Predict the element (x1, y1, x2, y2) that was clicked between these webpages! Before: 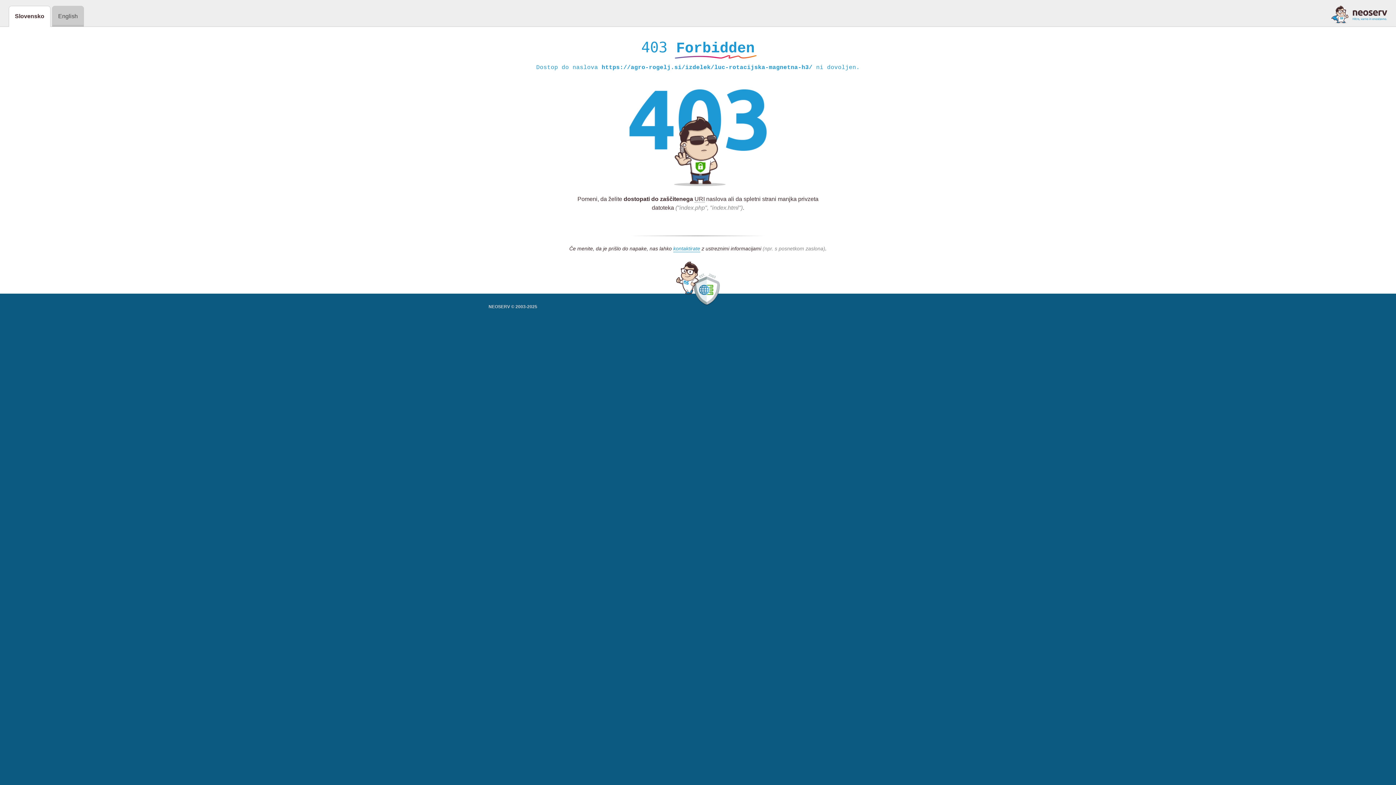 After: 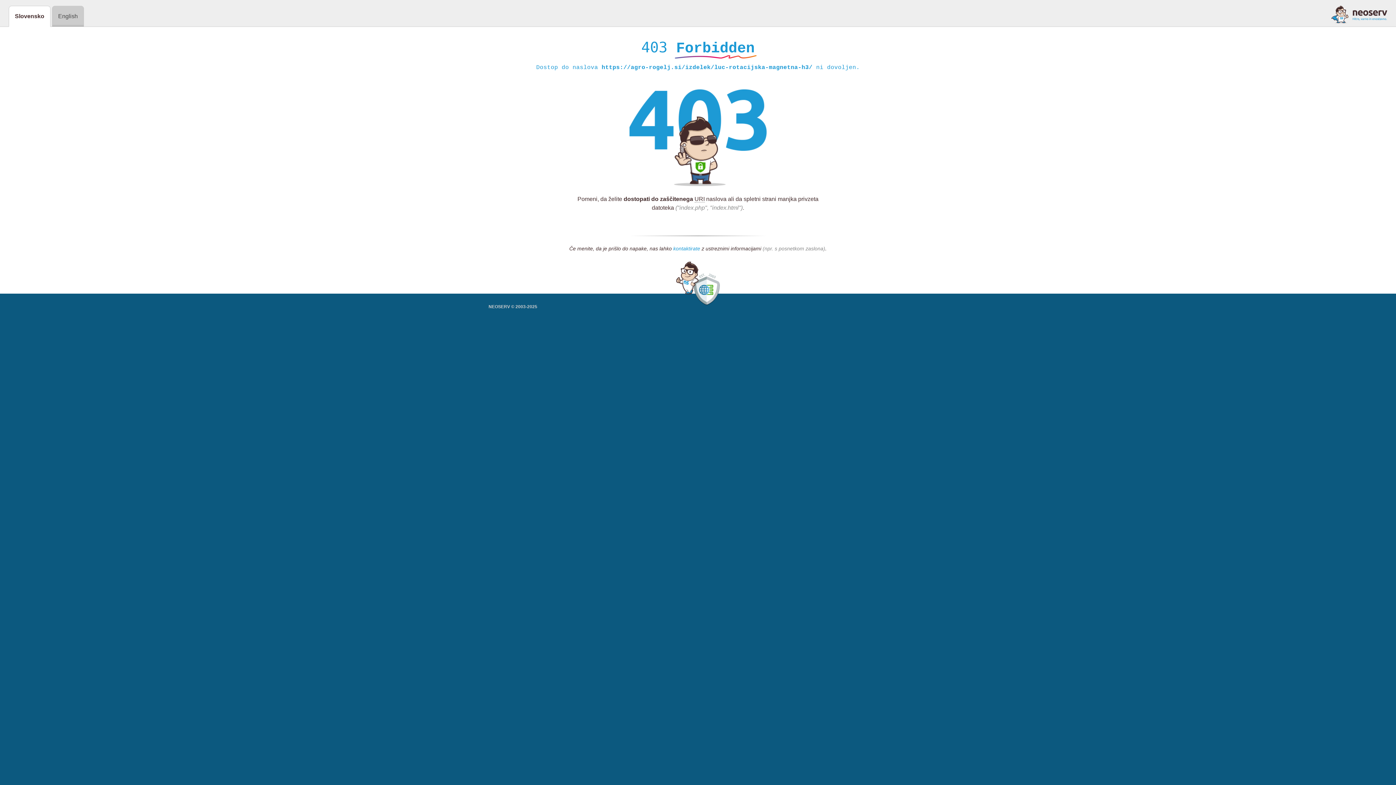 Action: label: kontaktirate bbox: (673, 245, 700, 252)